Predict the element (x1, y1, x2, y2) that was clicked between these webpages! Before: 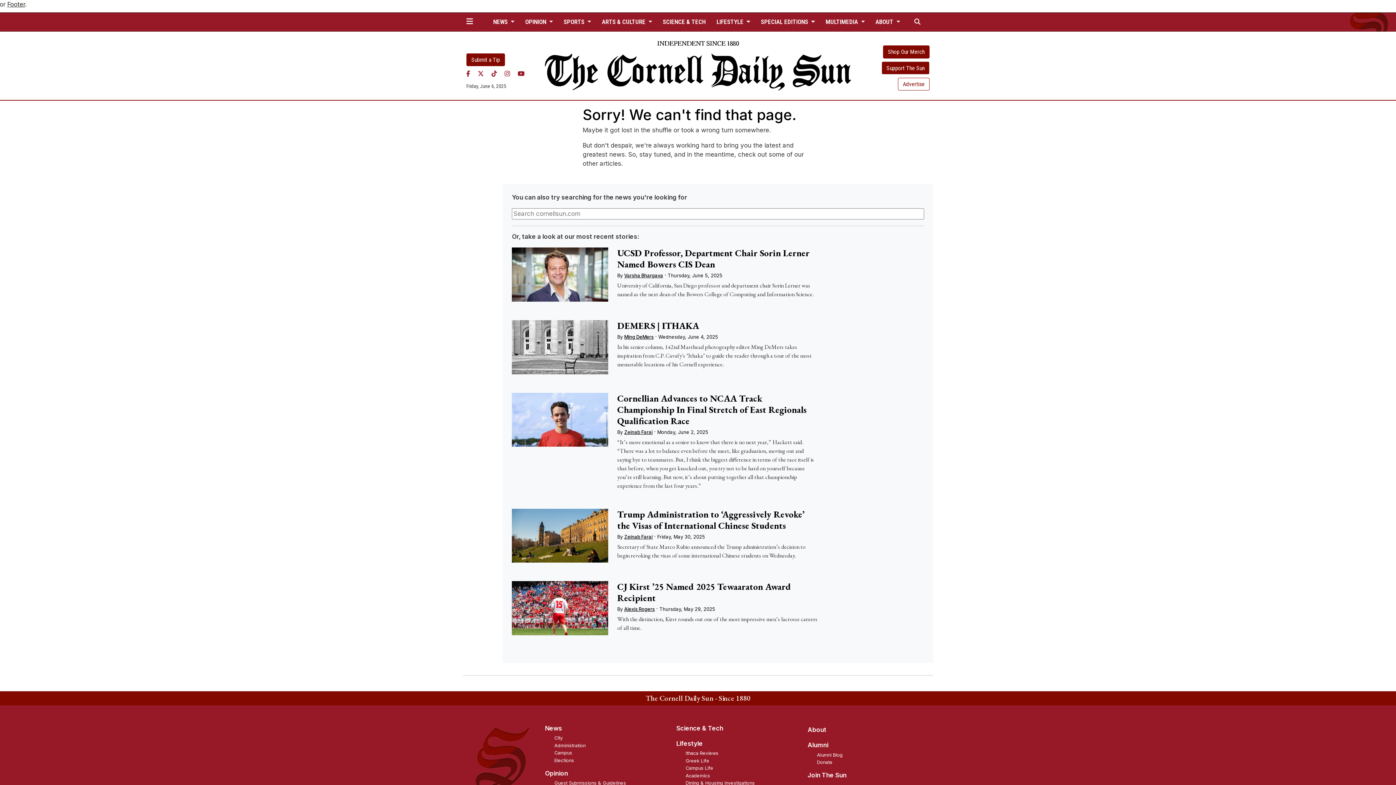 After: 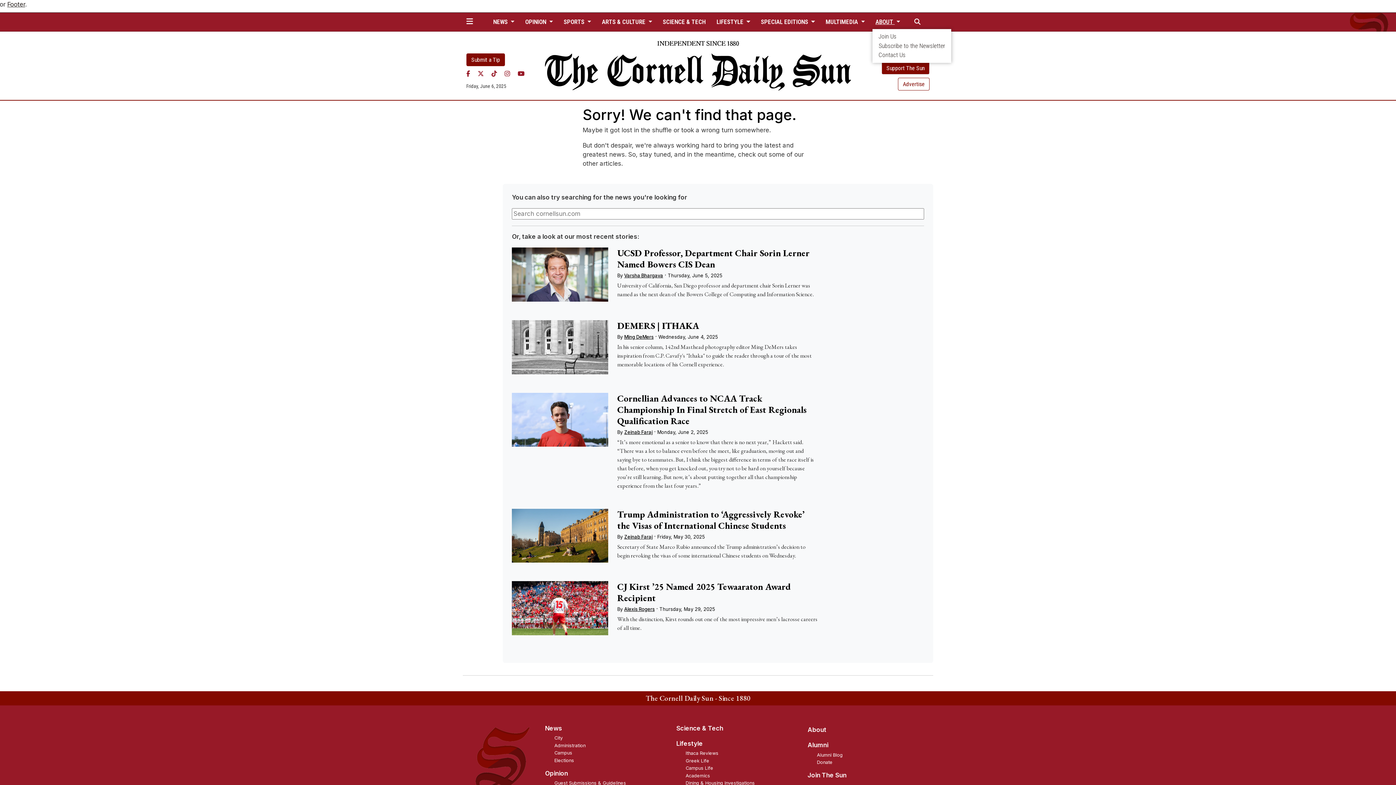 Action: label: ABOUT  bbox: (872, 15, 903, 28)